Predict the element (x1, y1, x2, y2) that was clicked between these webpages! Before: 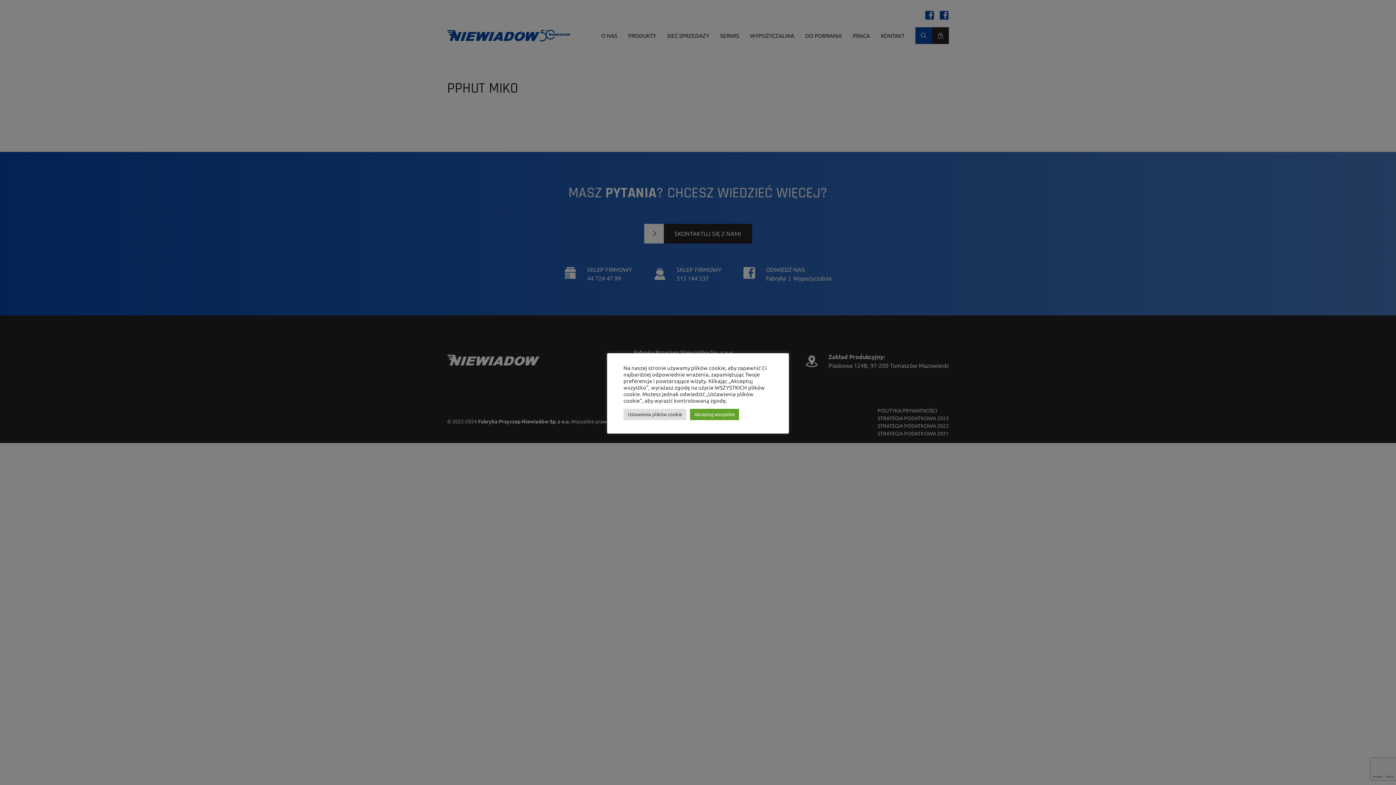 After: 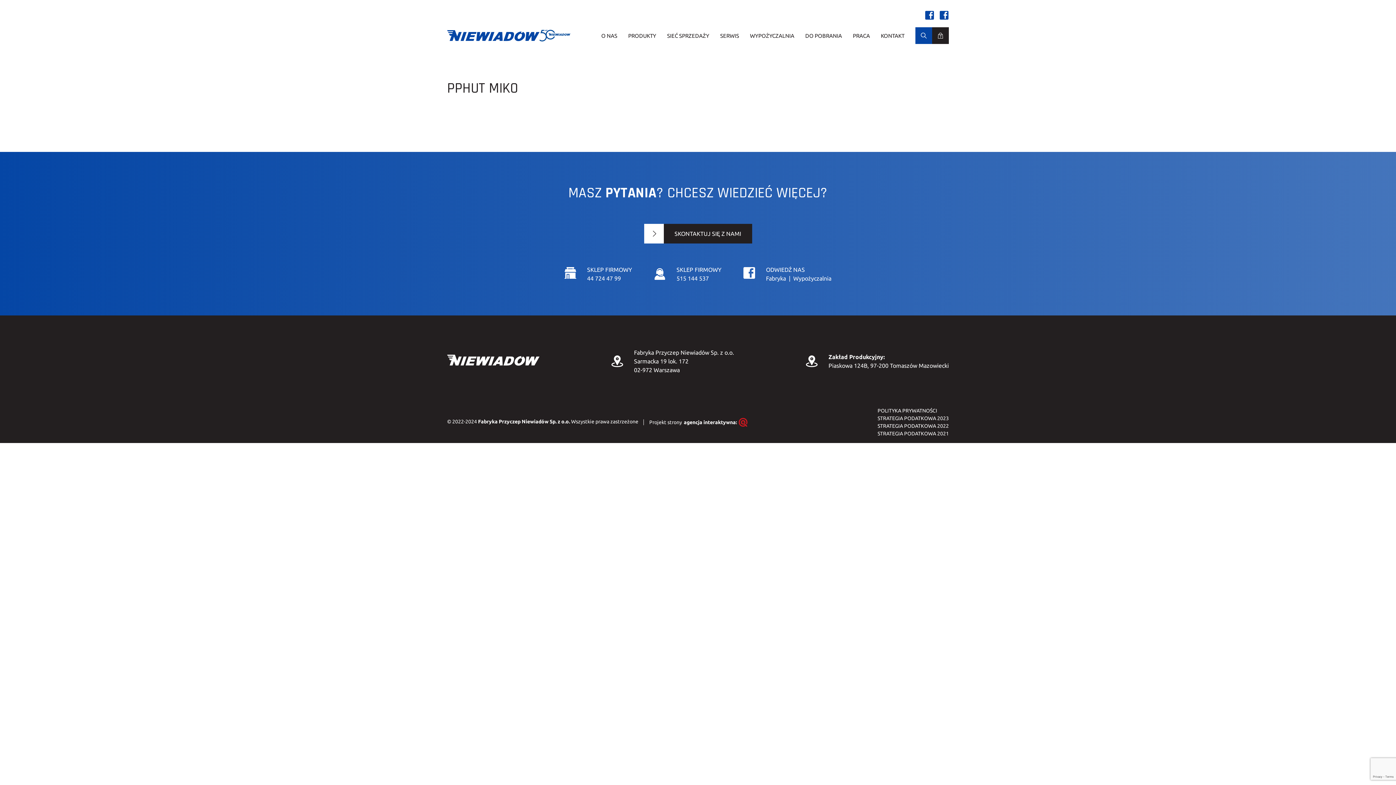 Action: bbox: (690, 408, 739, 420) label: Akceptuj wszystkie